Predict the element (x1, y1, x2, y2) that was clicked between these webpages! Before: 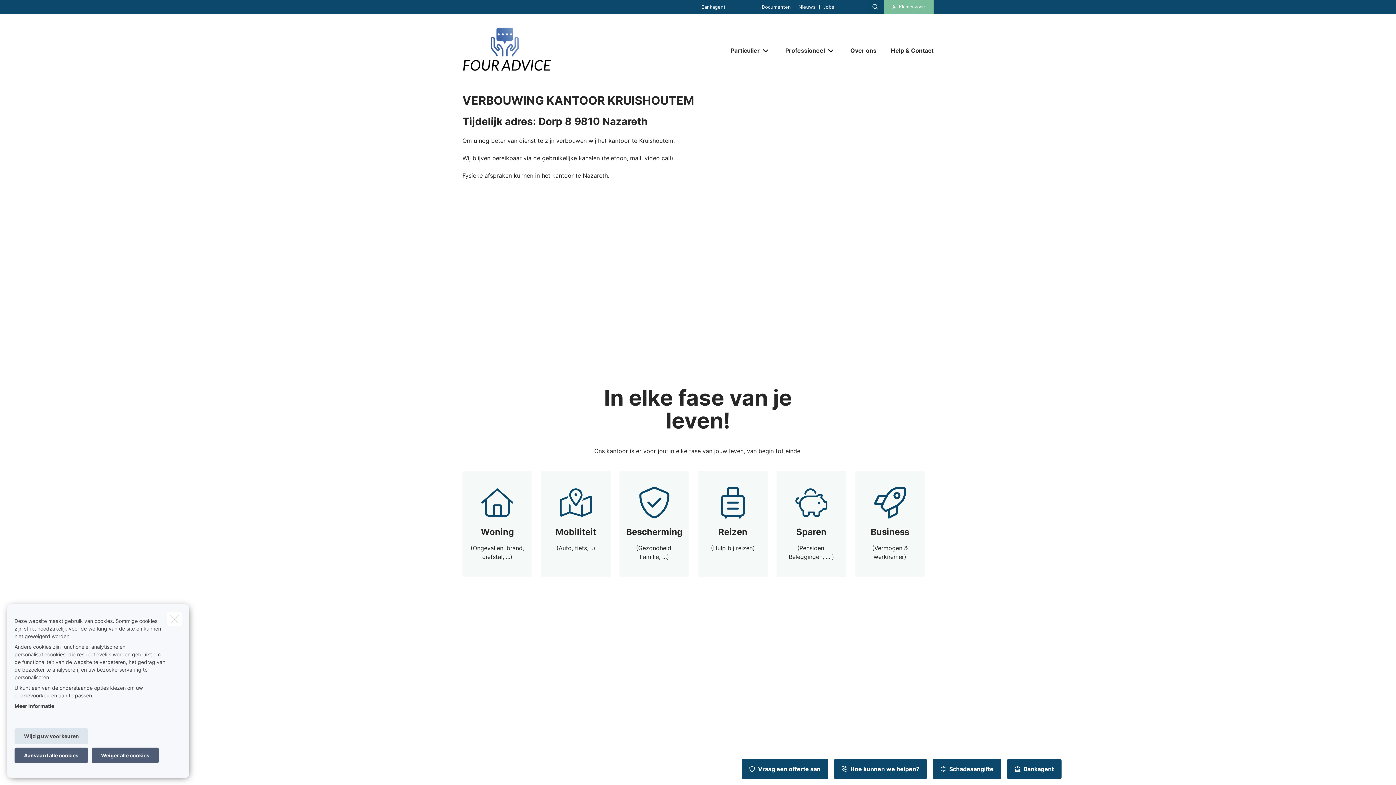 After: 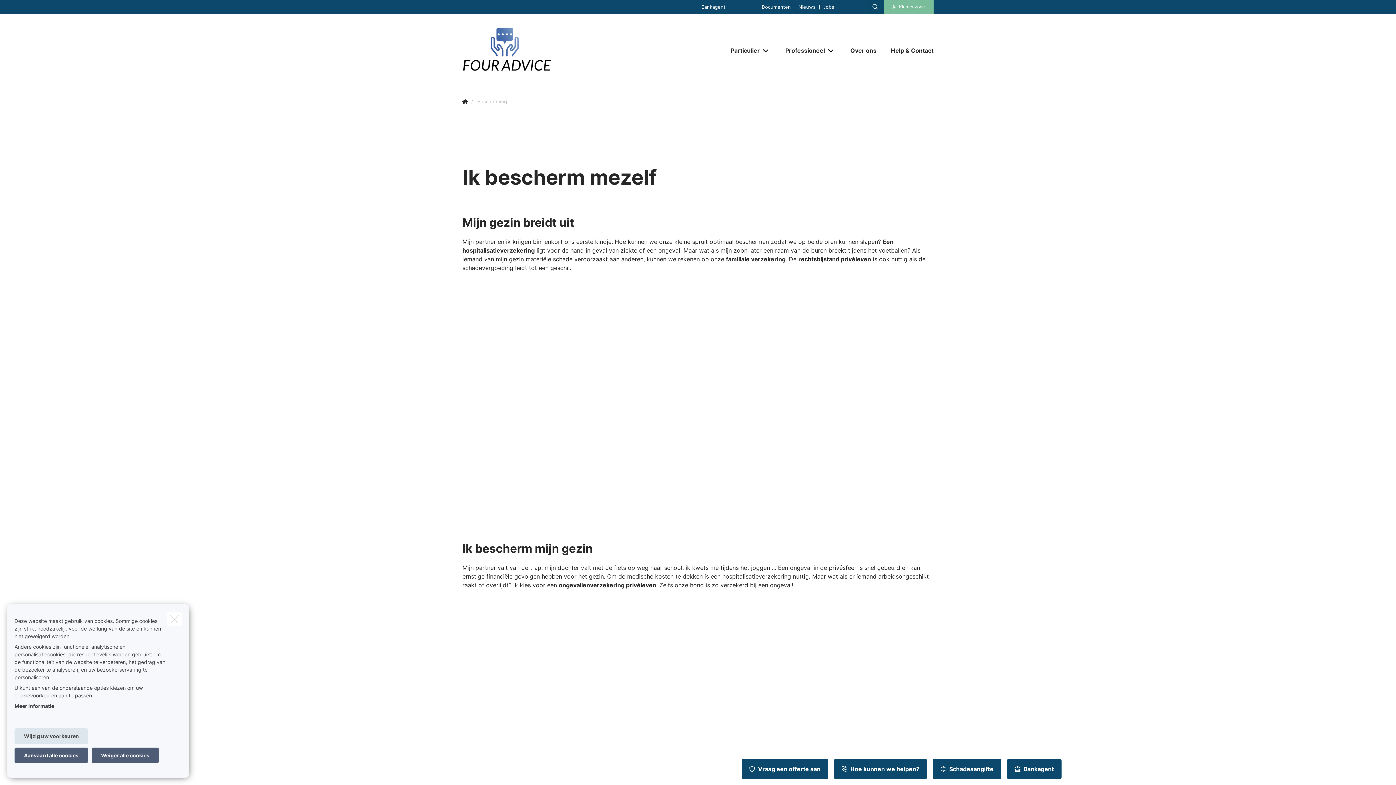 Action: label: Bescherming

(Gezondheid, Familie, …) bbox: (626, 527, 682, 561)